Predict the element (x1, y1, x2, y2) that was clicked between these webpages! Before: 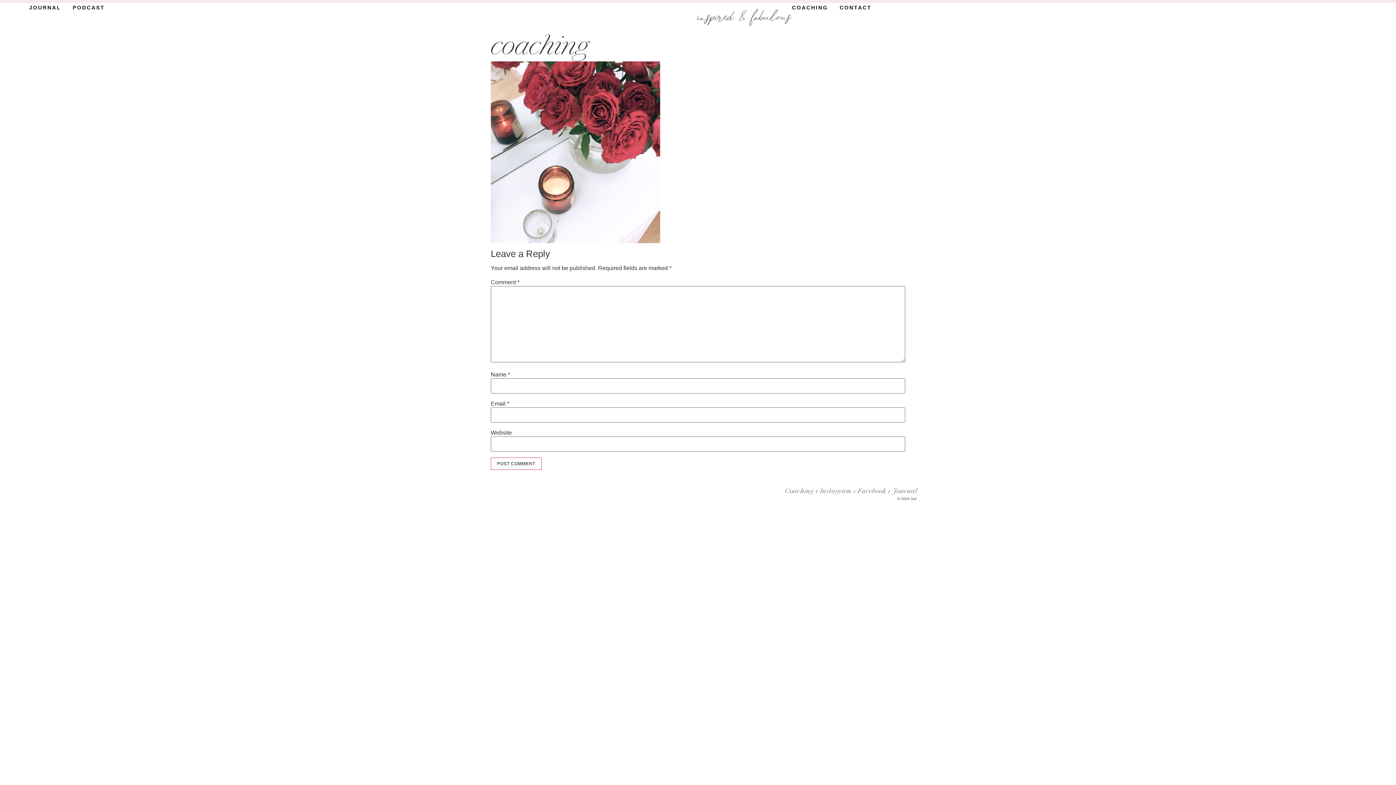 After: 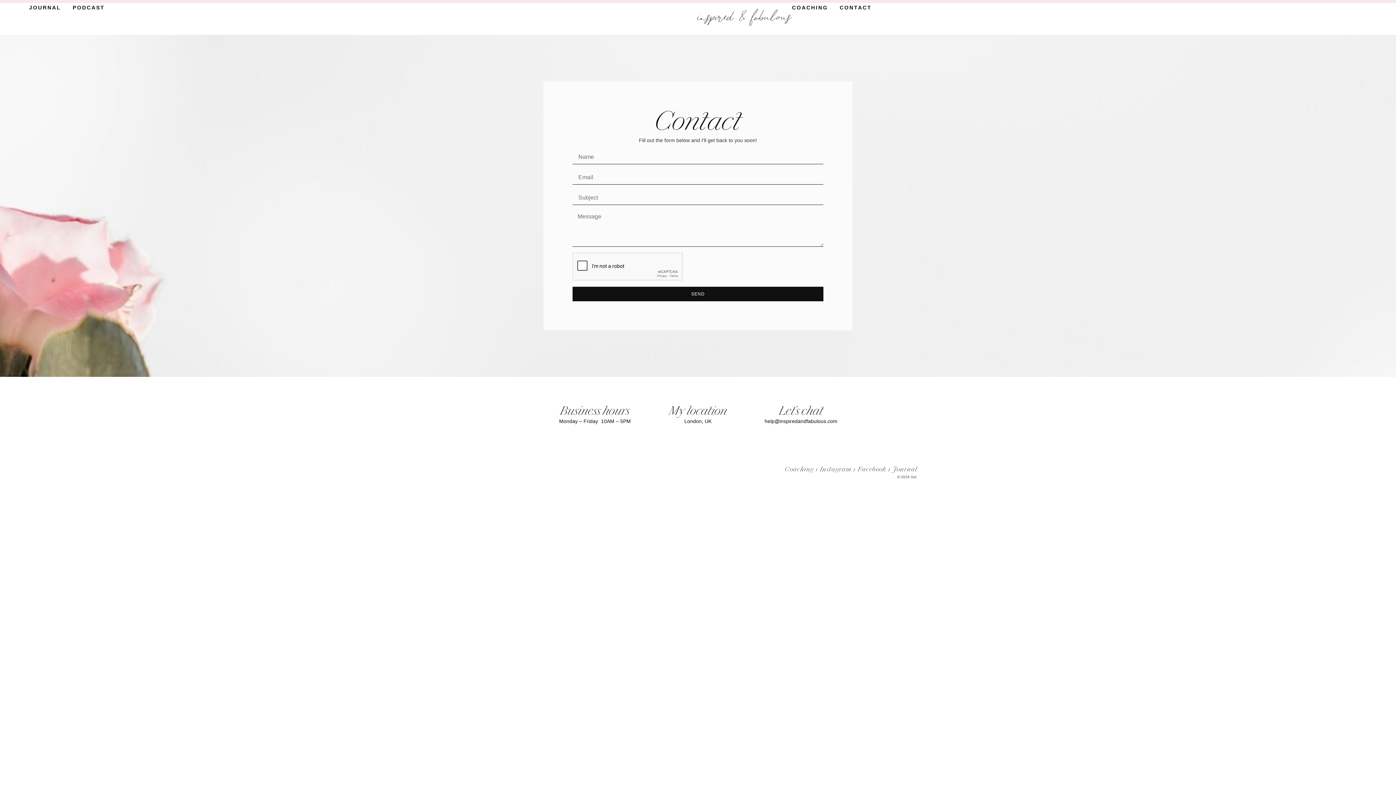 Action: label: CONTACT bbox: (839, 2, 871, 12)